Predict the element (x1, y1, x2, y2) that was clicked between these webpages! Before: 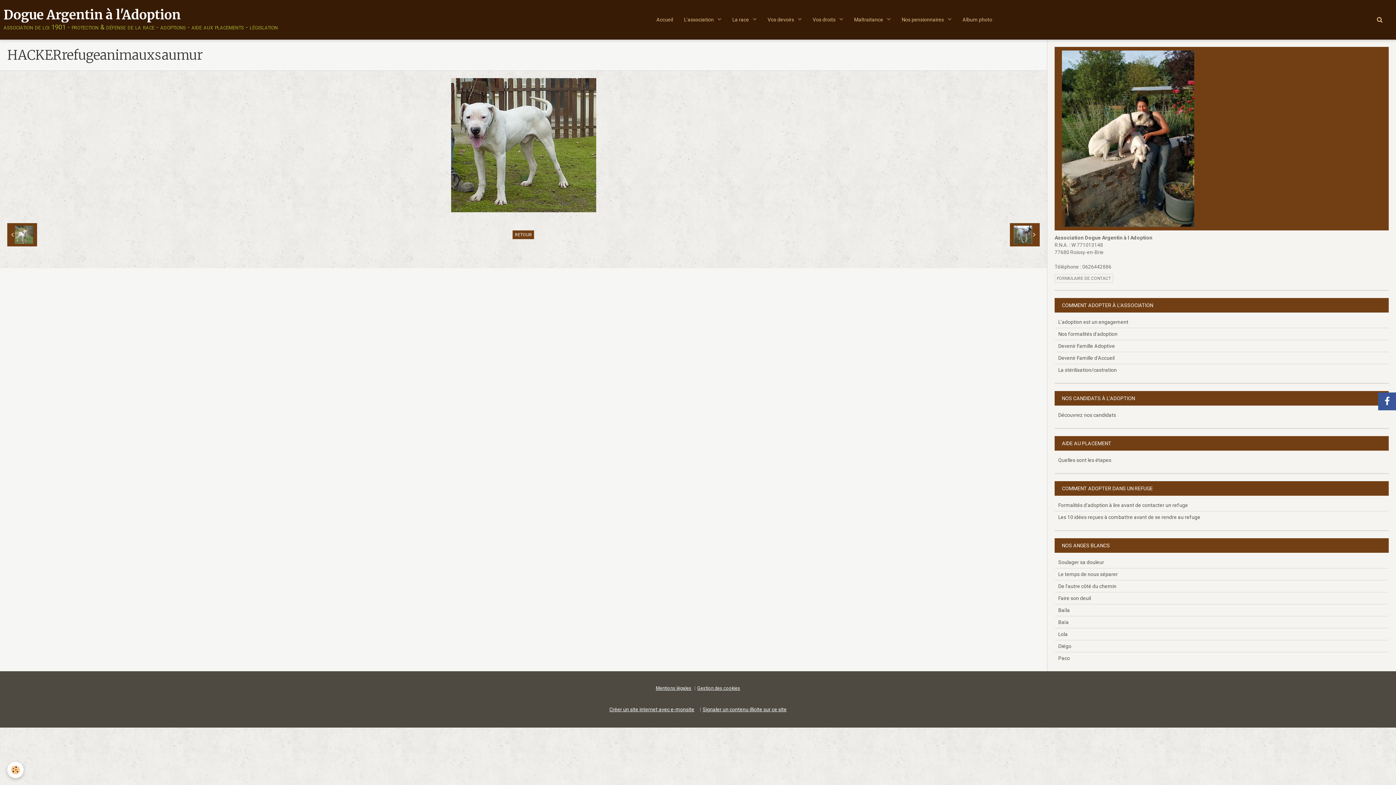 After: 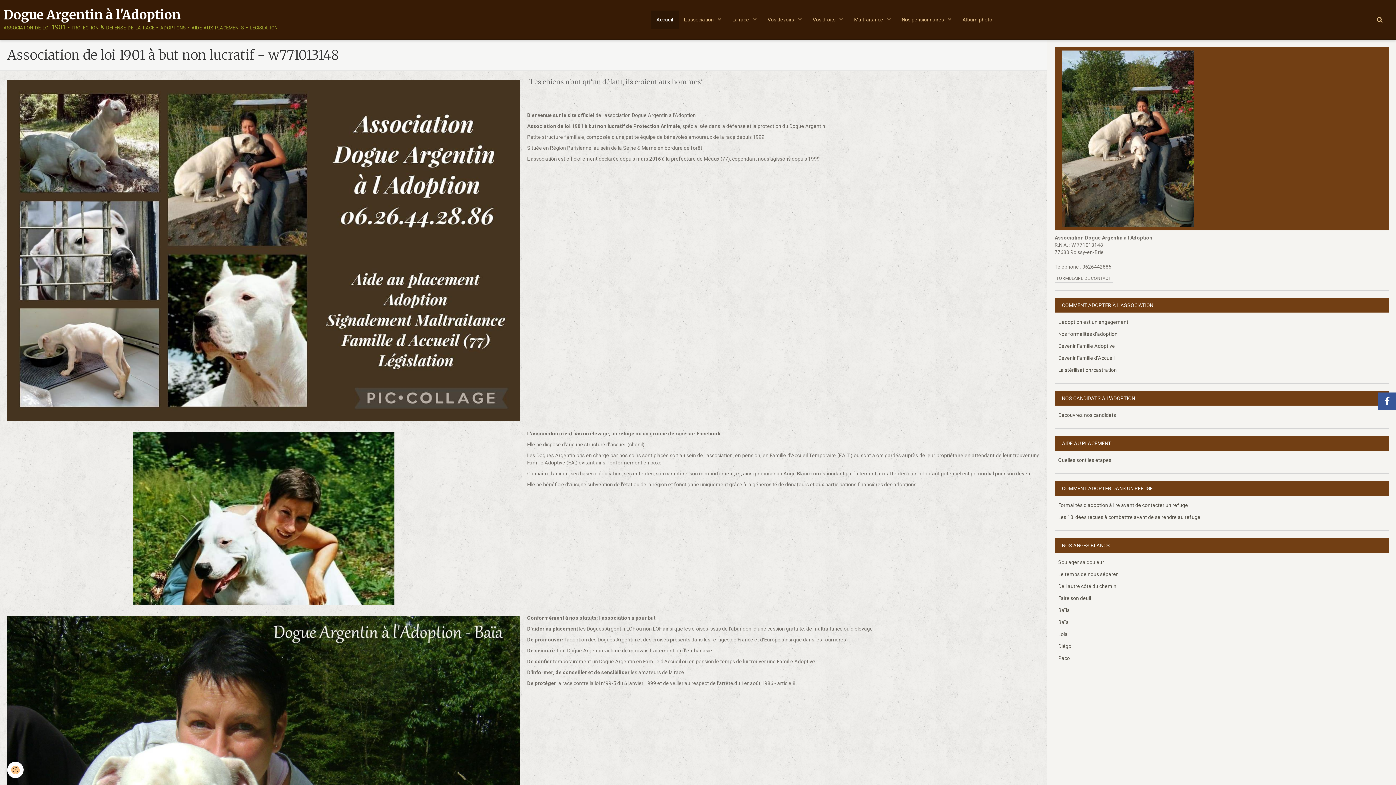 Action: bbox: (3, 7, 277, 32) label: Dogue Argentin à l'Adoption
association de loi 1901 - protection & défense de la race - adoptions - aide aux placements - législation